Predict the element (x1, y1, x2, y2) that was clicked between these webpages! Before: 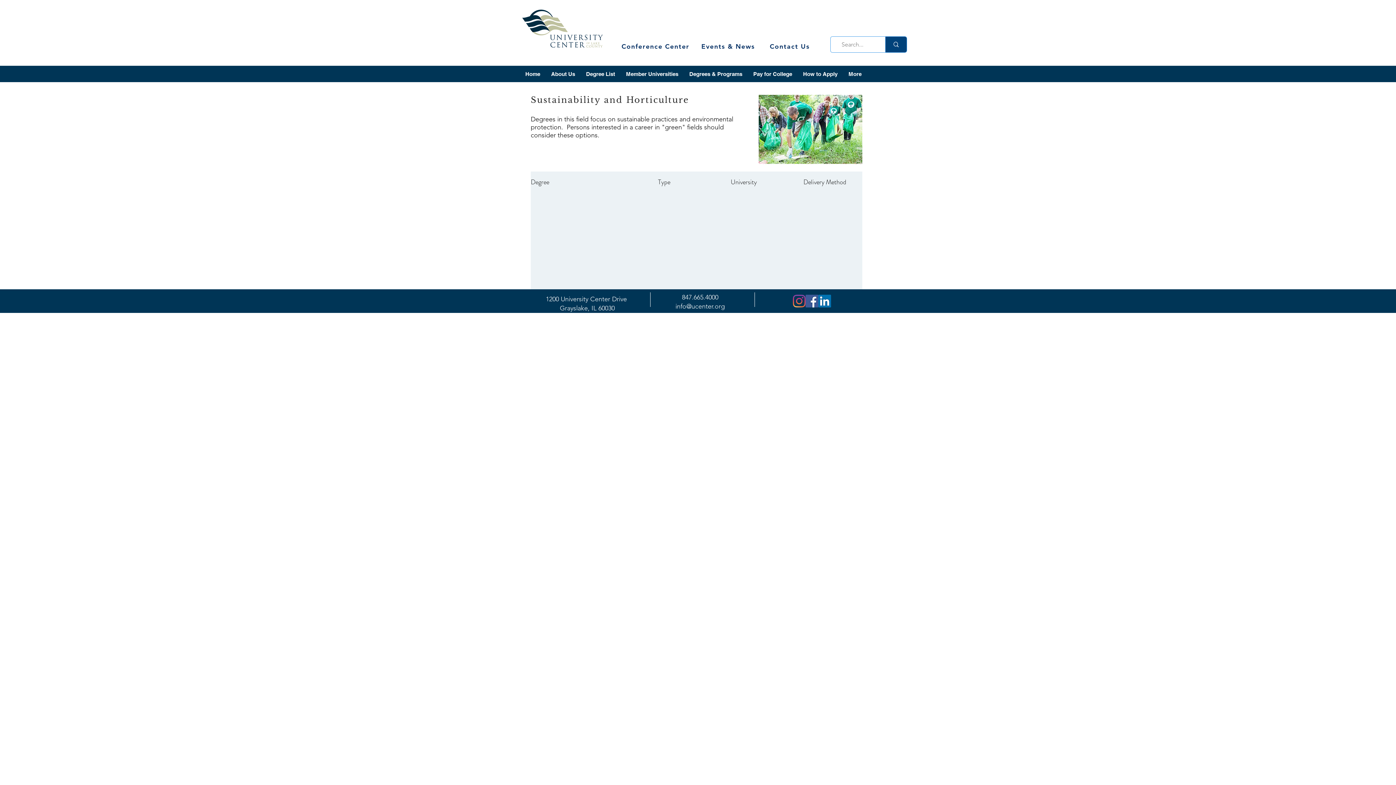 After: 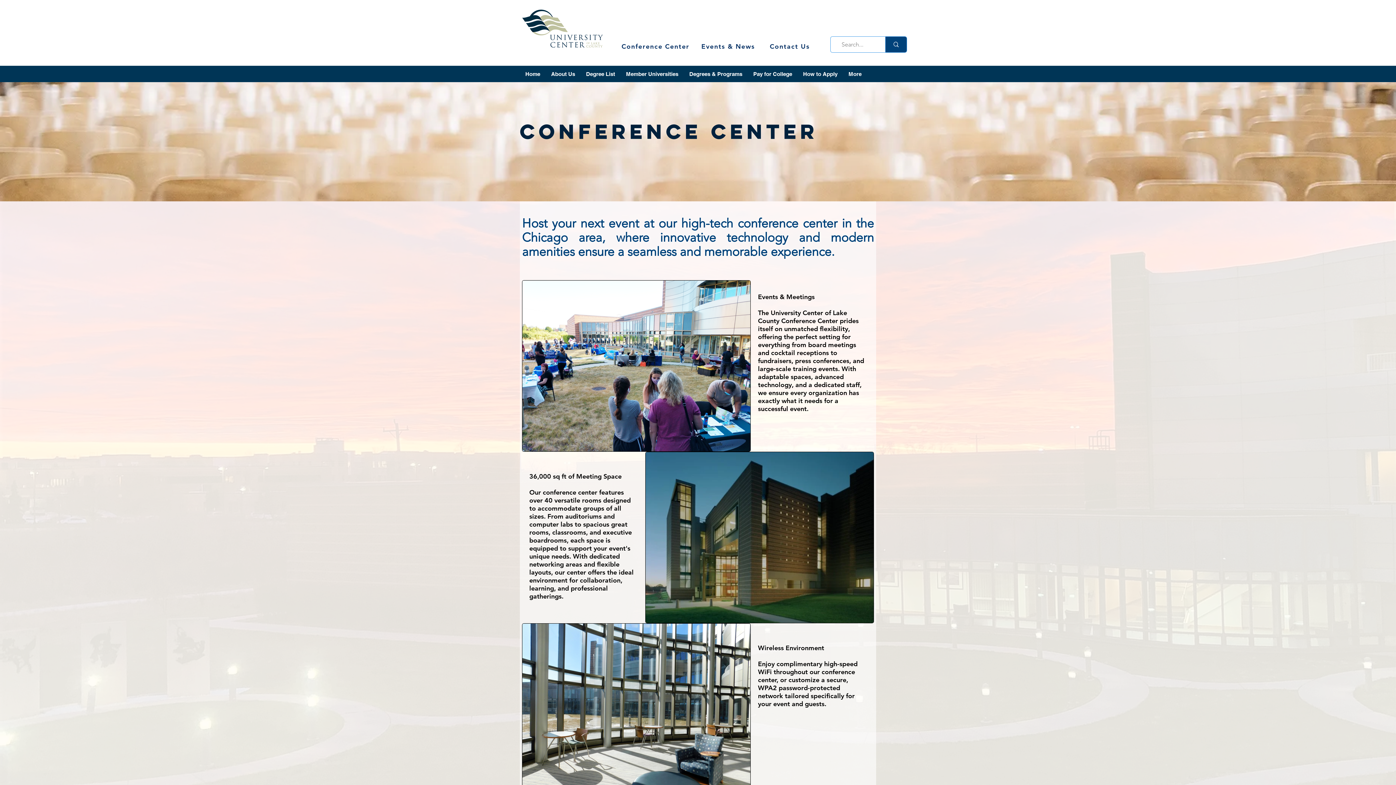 Action: label: Conference Center bbox: (620, 40, 692, 52)